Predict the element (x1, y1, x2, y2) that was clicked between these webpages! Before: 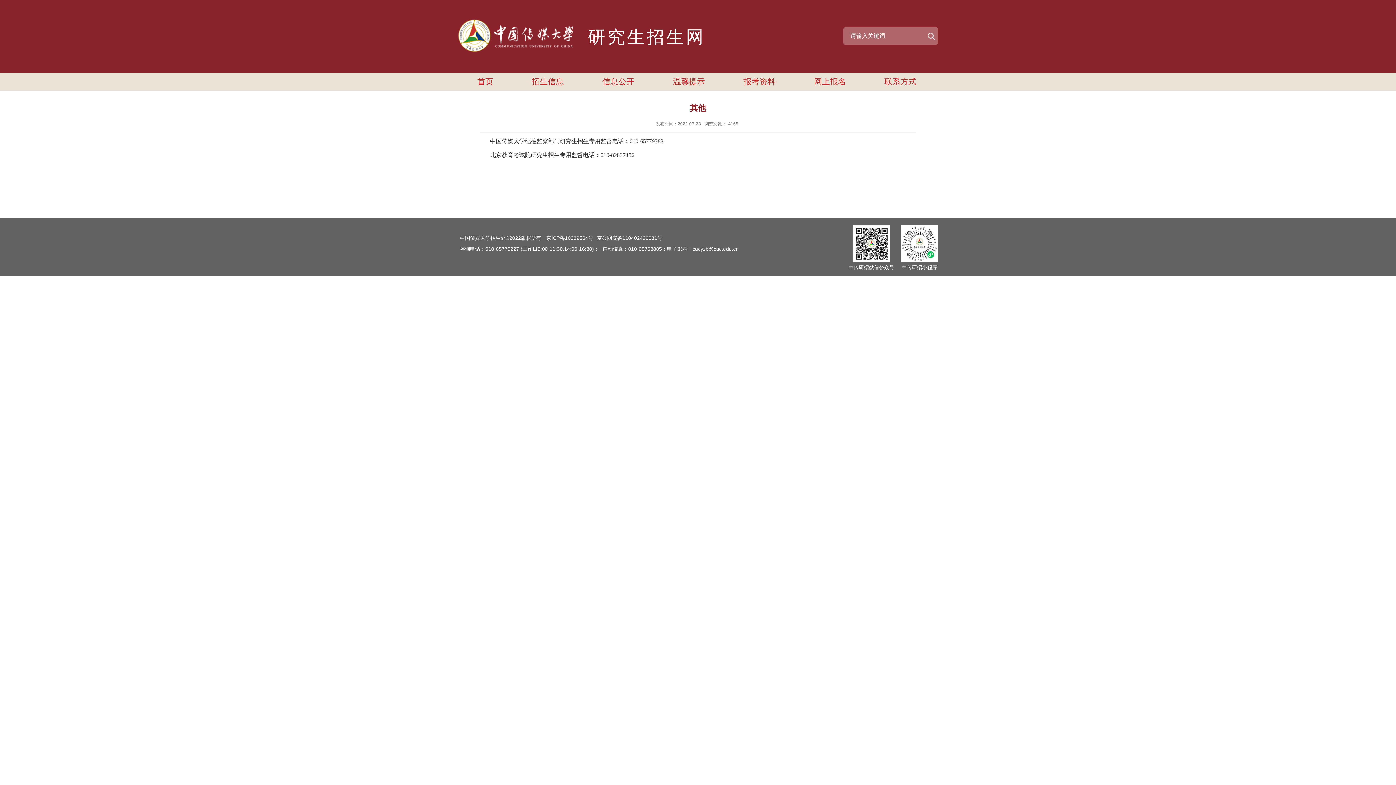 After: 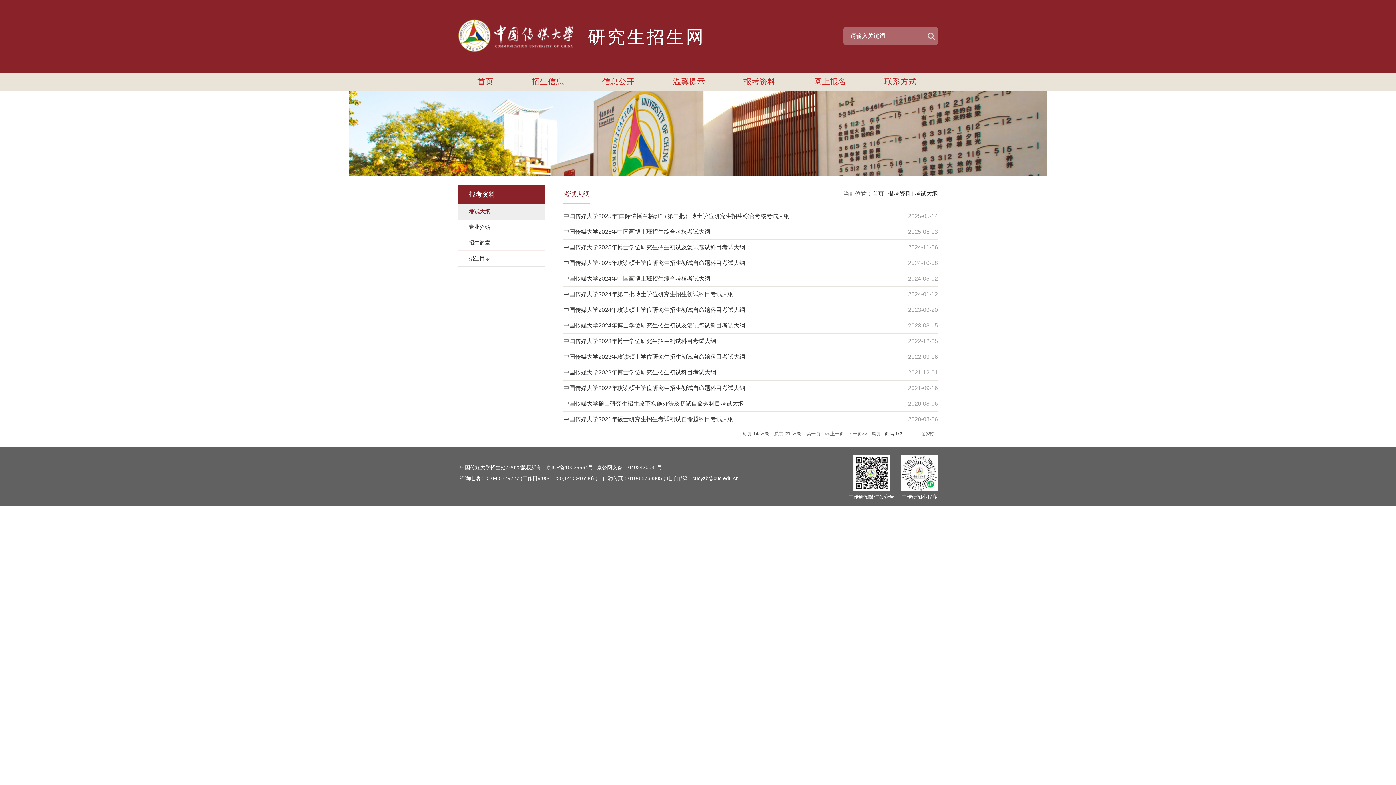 Action: label: 报考资料 bbox: (724, 72, 794, 90)